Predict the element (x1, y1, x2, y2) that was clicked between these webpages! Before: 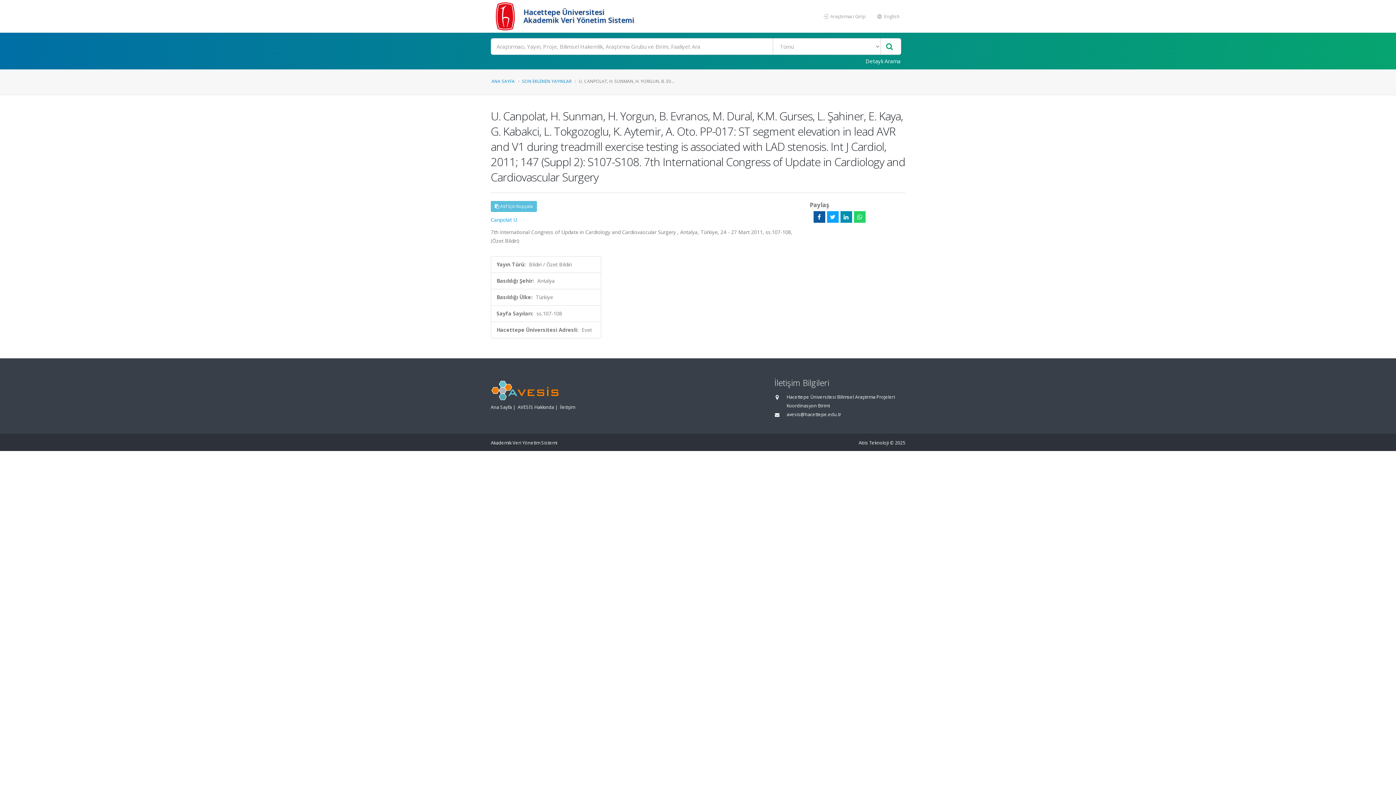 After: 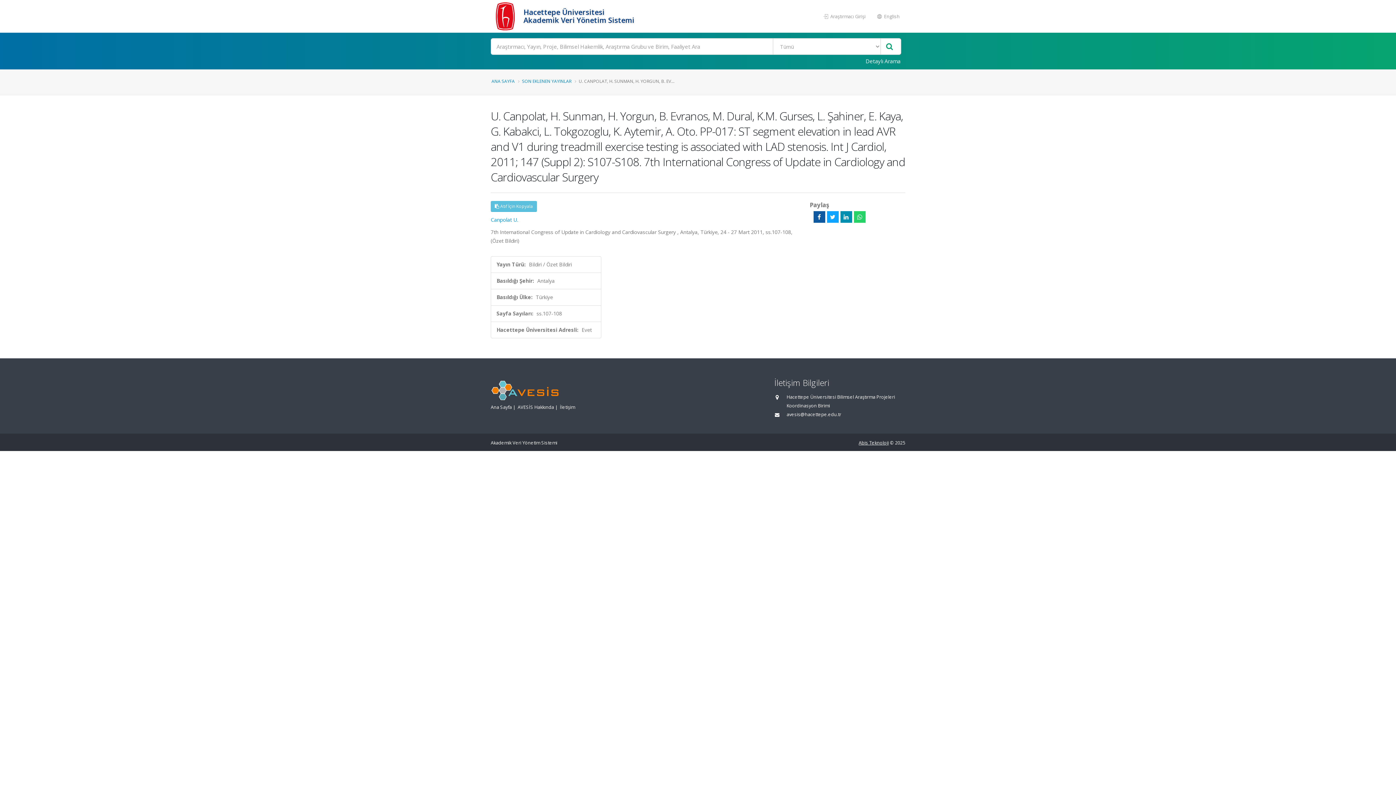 Action: label: Abis Teknoloji bbox: (858, 440, 889, 446)